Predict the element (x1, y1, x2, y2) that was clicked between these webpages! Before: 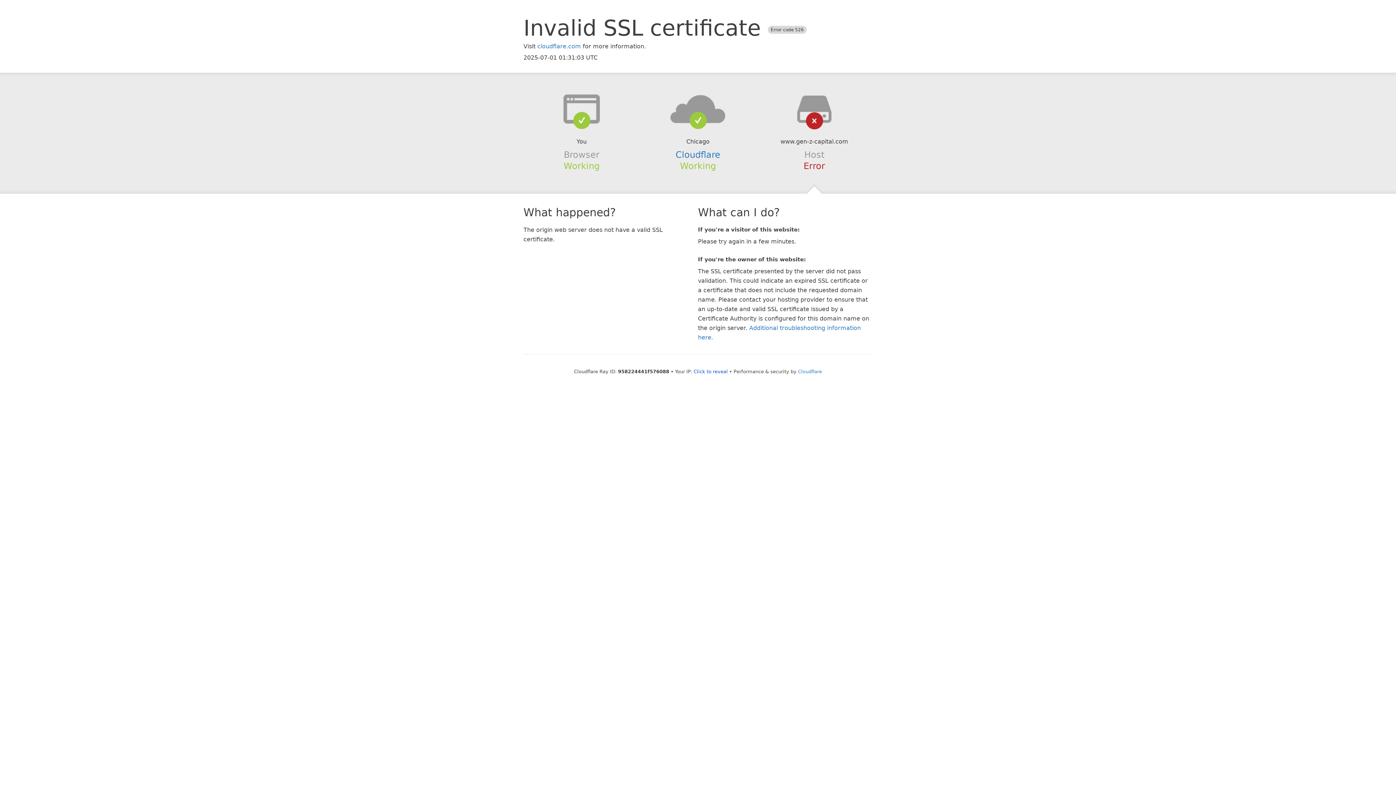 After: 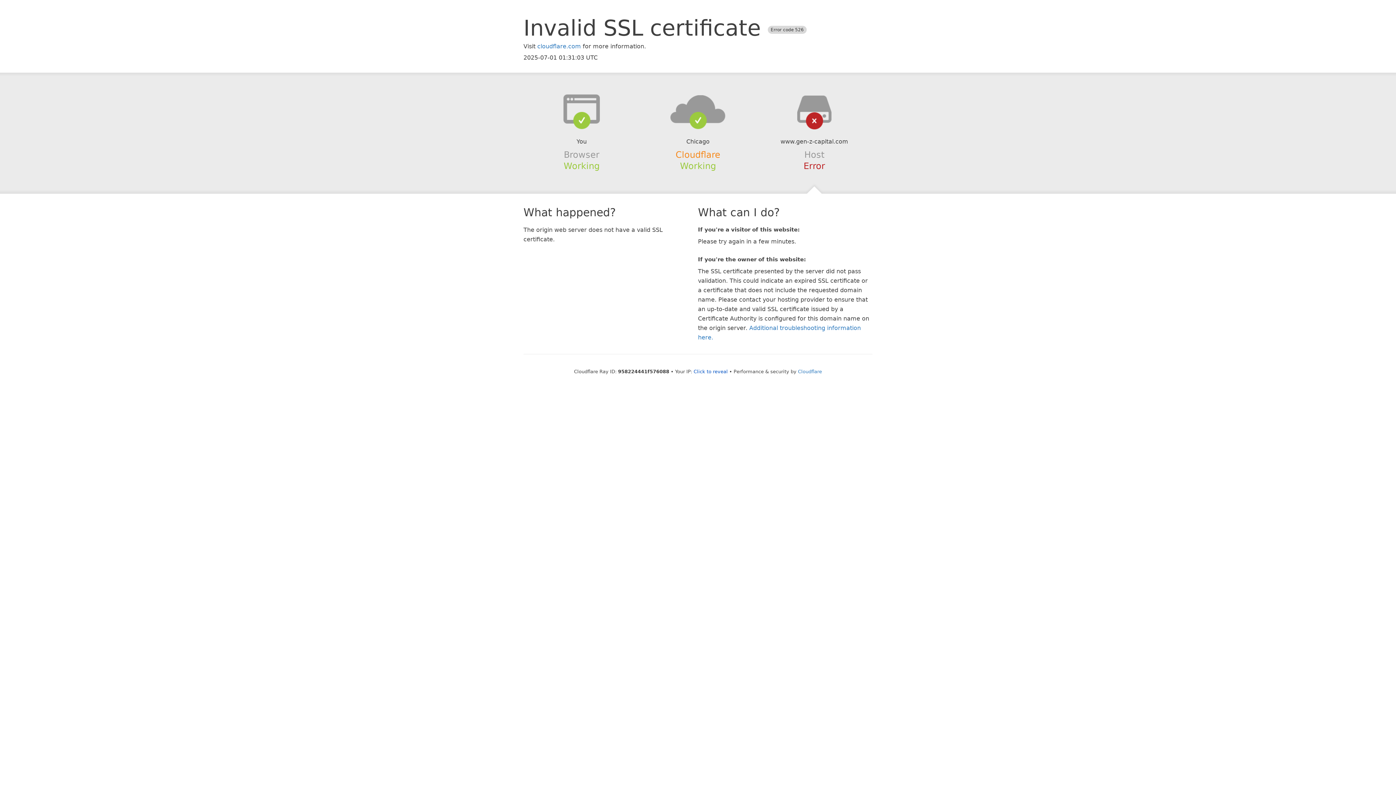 Action: bbox: (675, 149, 720, 159) label: Cloudflare